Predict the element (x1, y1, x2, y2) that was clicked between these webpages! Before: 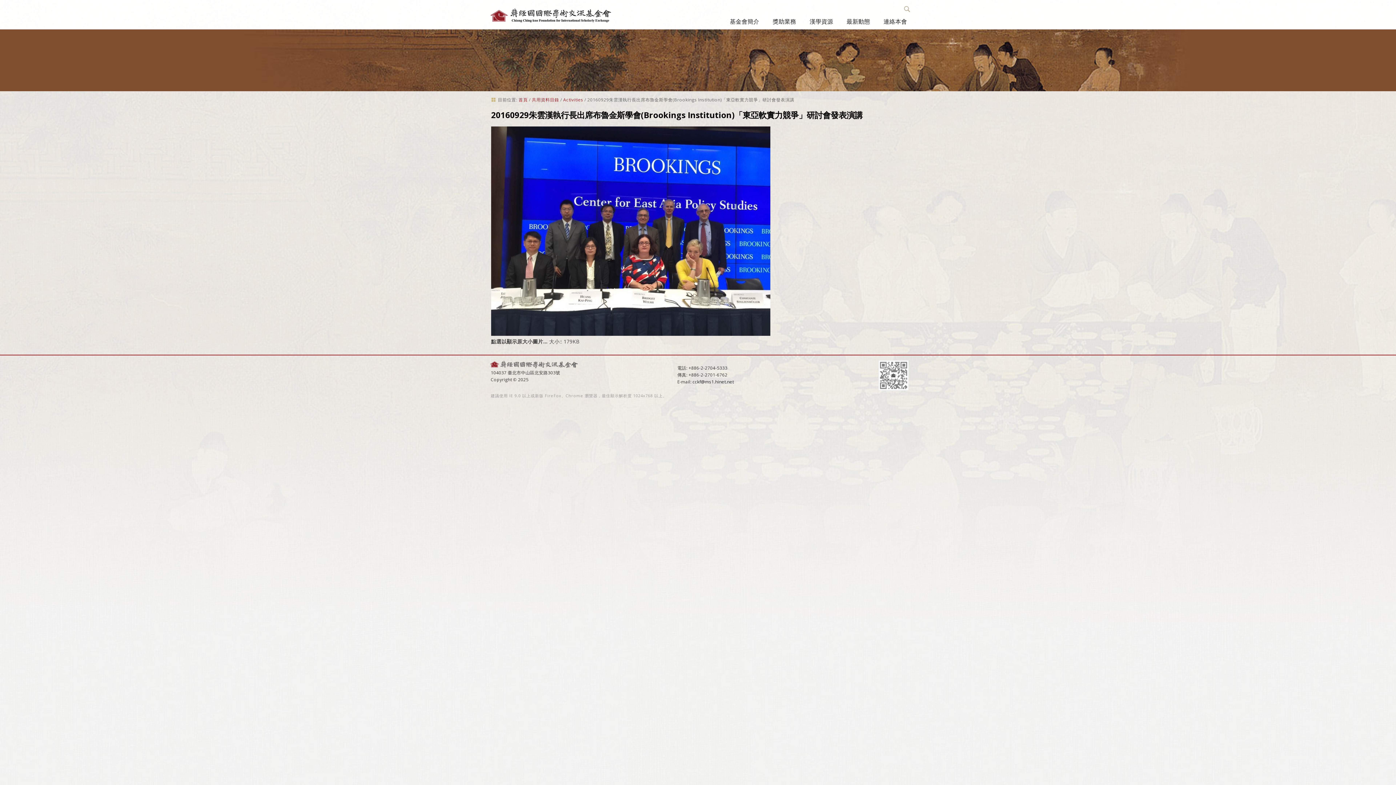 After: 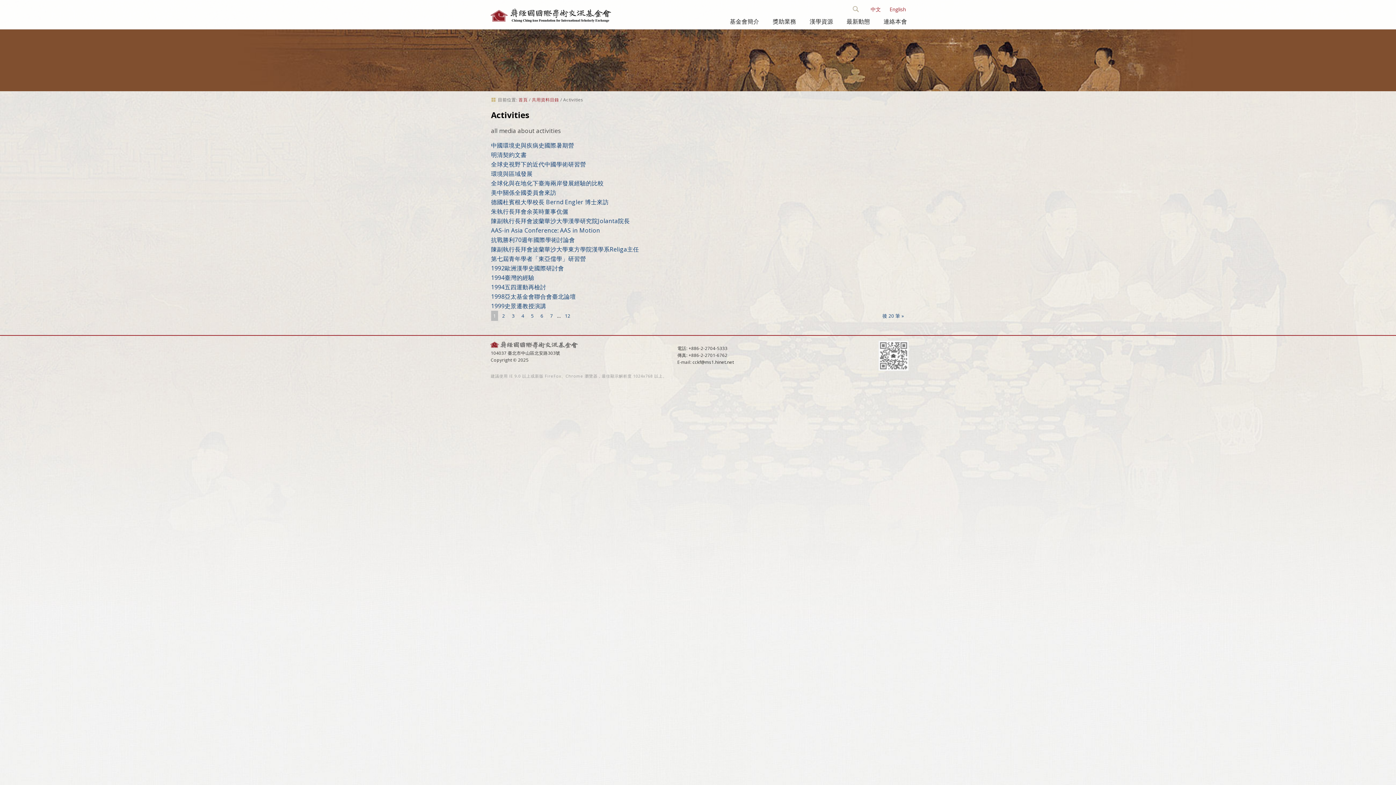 Action: label: Activities bbox: (563, 96, 583, 103)